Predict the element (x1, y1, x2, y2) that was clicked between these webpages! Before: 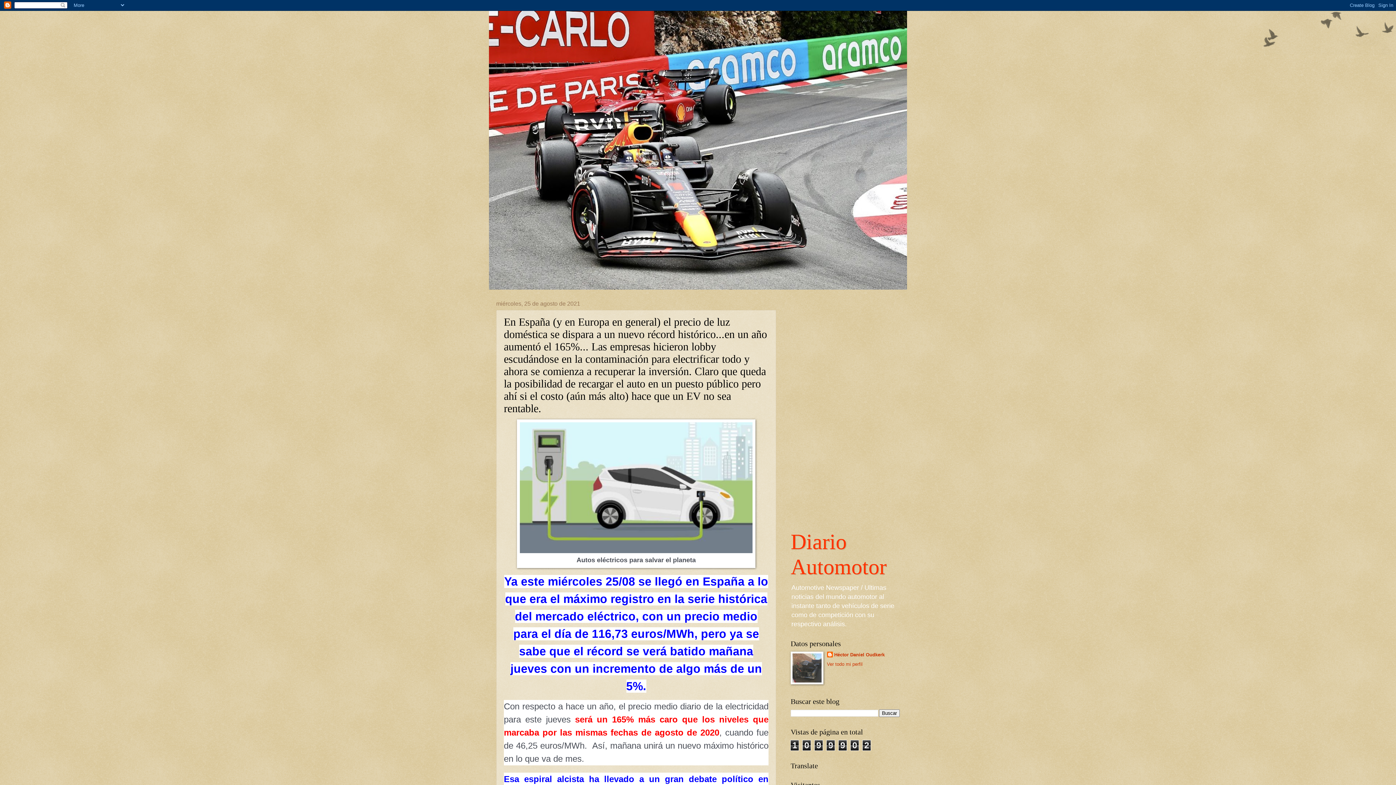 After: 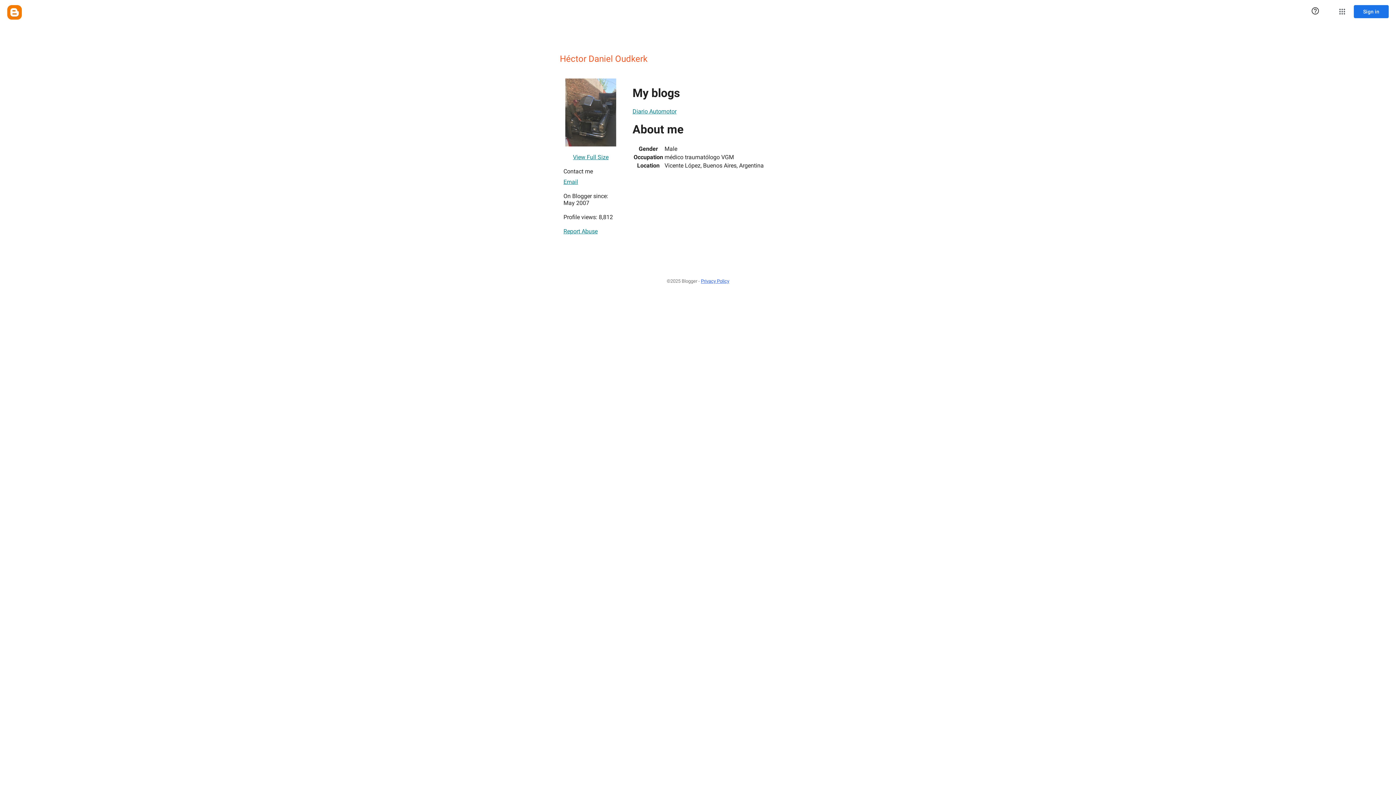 Action: label: Héctor Daniel Oudkerk bbox: (827, 652, 884, 659)